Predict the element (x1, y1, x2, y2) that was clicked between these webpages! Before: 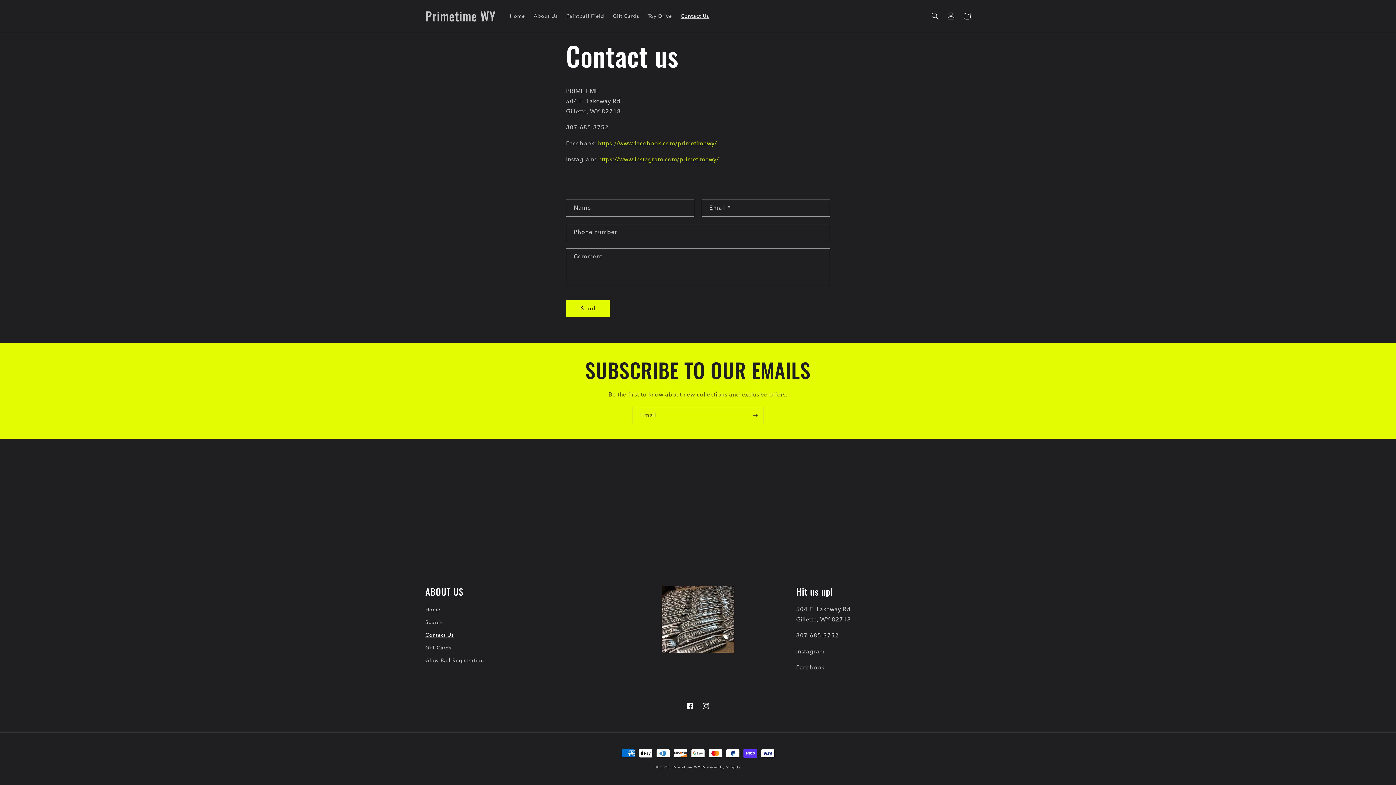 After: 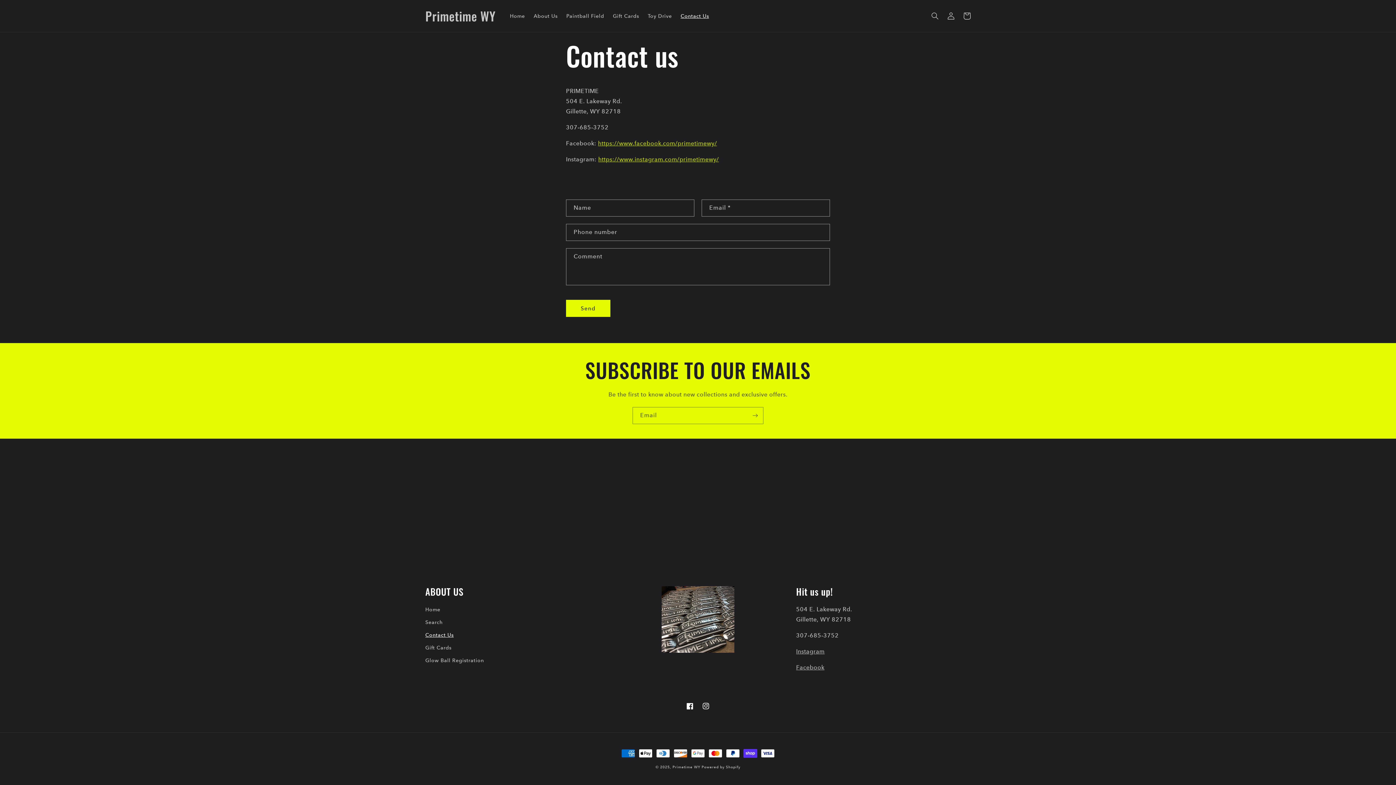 Action: label: Contact Us bbox: (425, 629, 453, 641)